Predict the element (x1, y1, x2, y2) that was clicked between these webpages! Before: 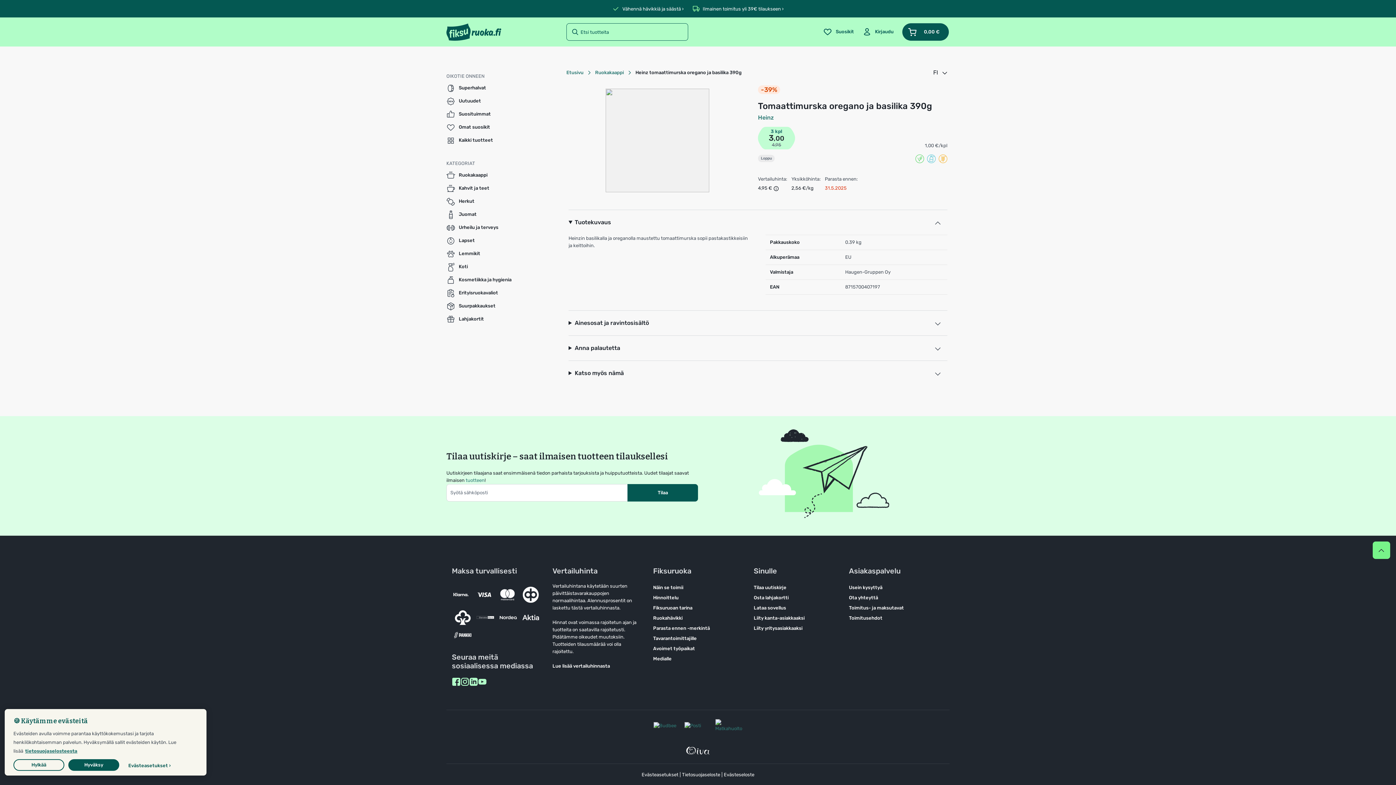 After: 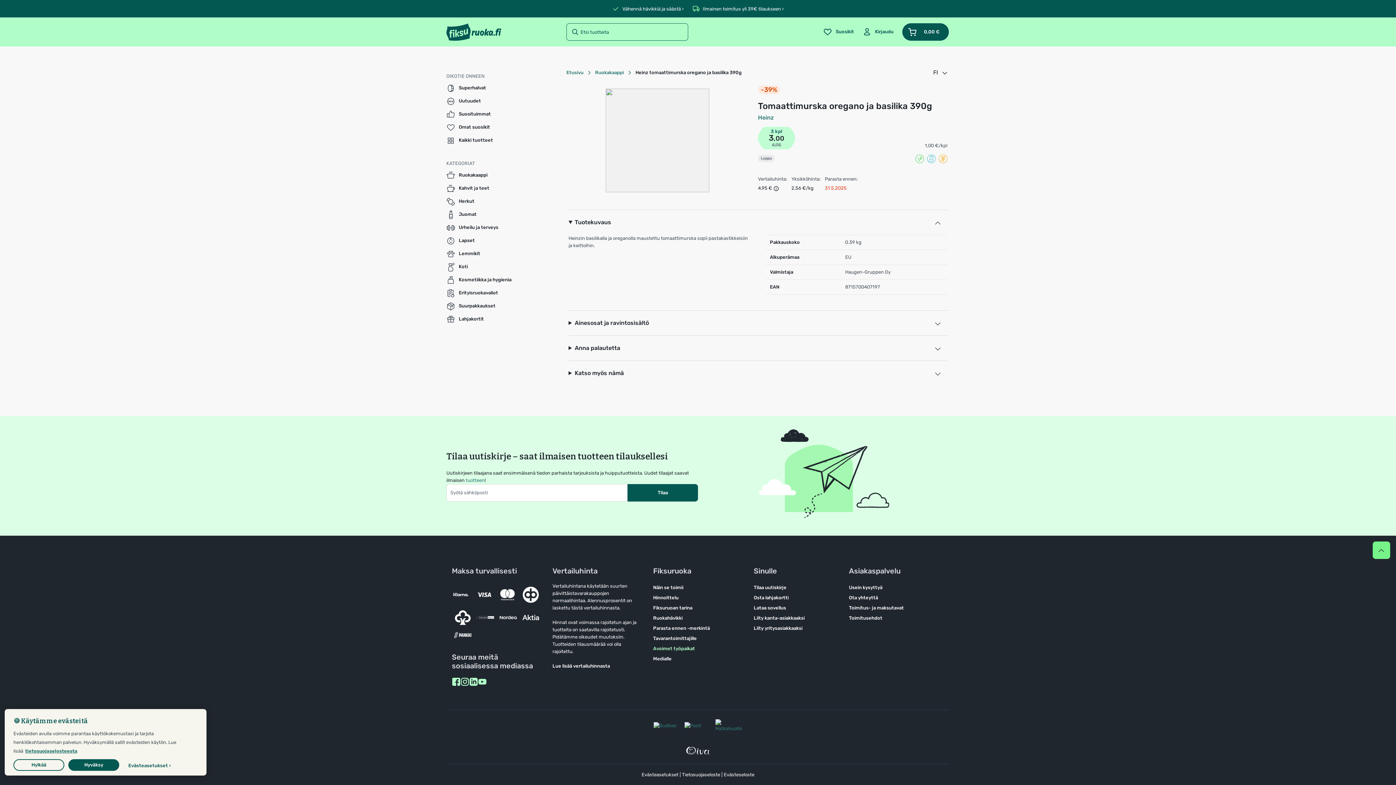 Action: label: Avoimet työpaikat bbox: (653, 644, 743, 654)